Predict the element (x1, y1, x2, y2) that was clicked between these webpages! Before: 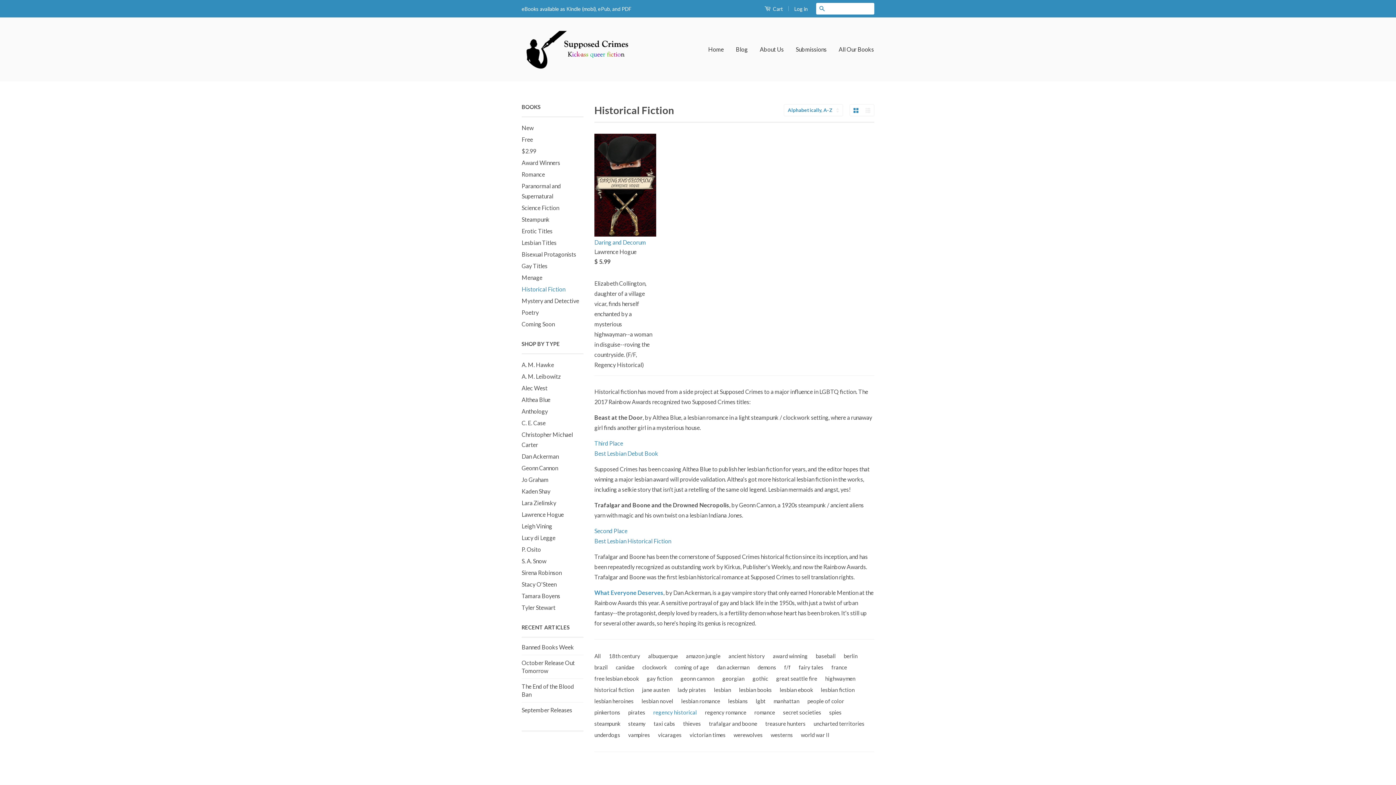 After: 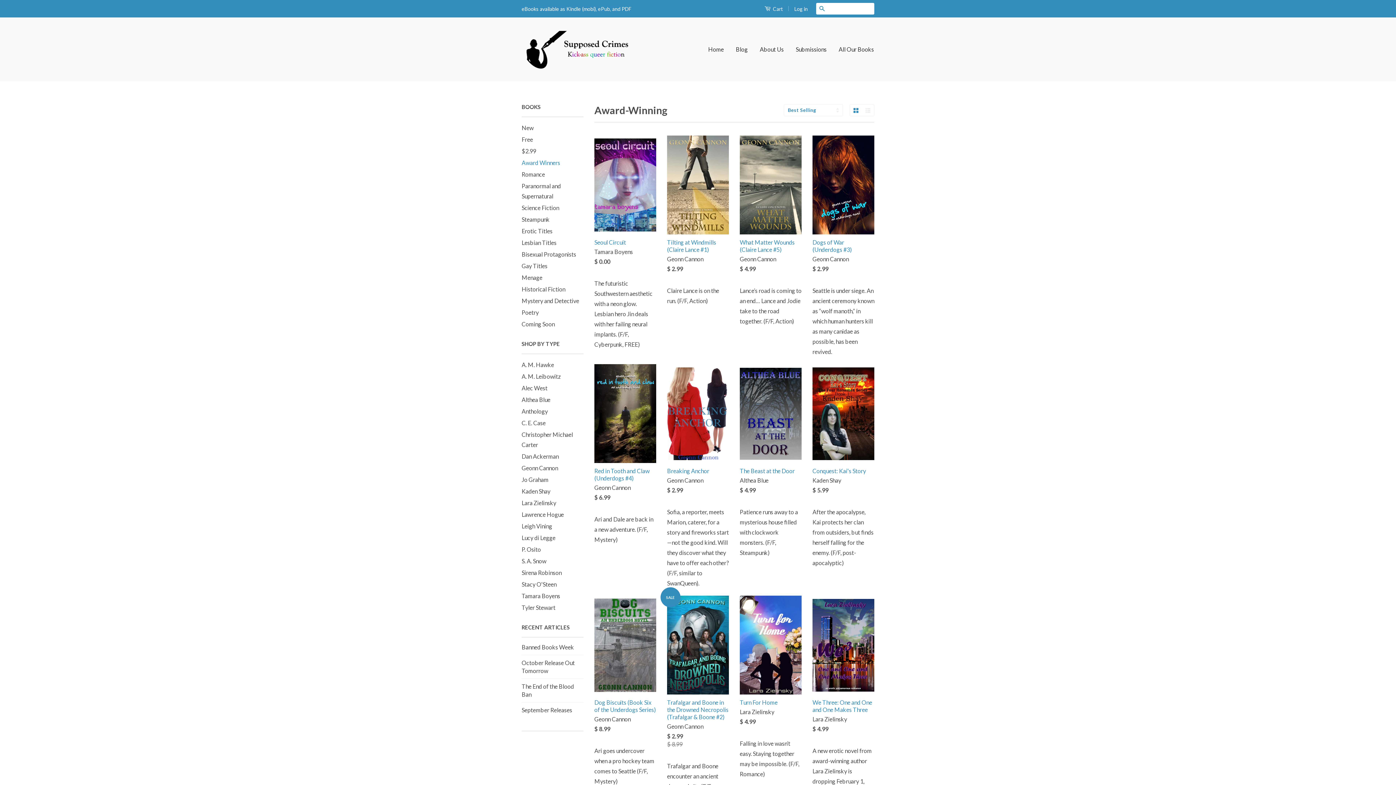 Action: bbox: (521, 159, 560, 166) label: Award Winners